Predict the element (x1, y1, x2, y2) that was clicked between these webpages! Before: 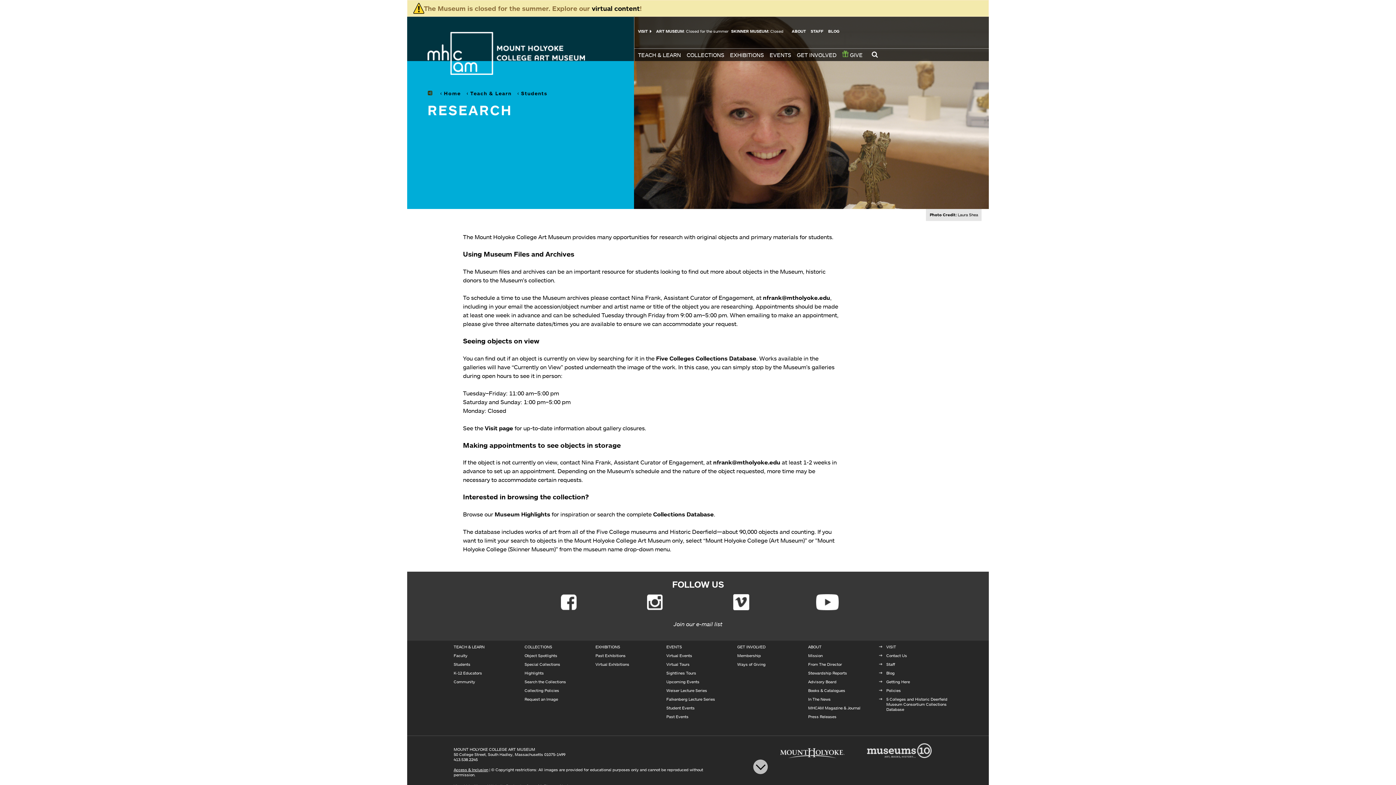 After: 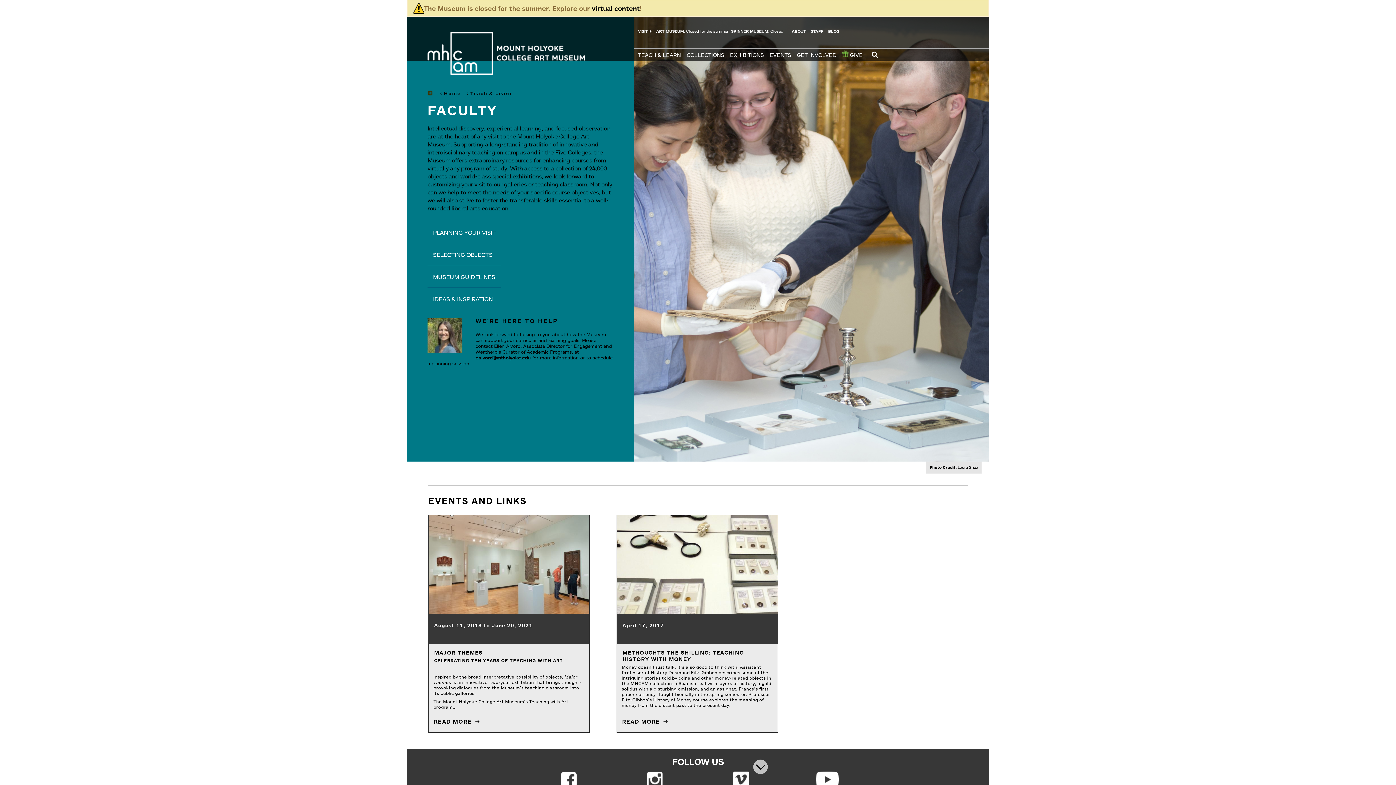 Action: label: Faculty bbox: (453, 653, 467, 658)